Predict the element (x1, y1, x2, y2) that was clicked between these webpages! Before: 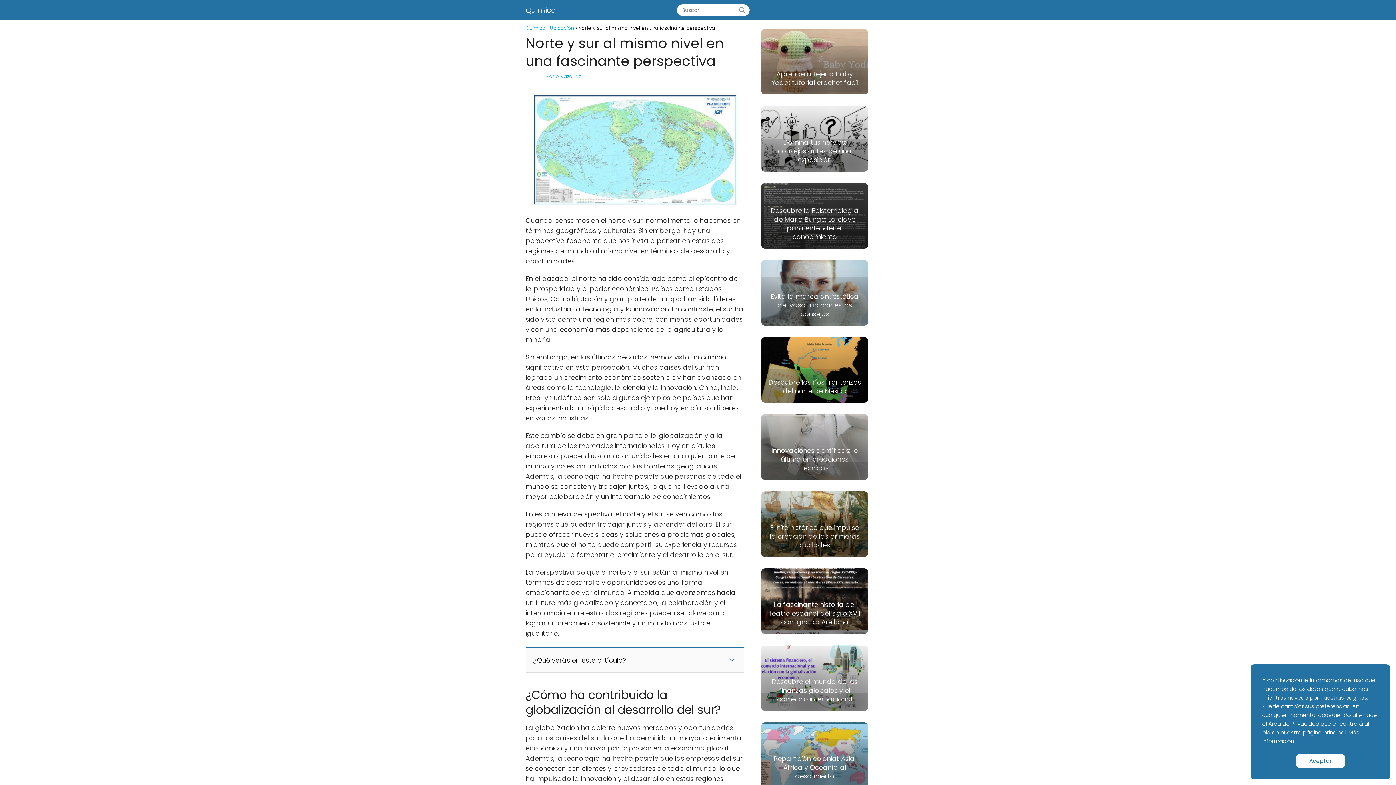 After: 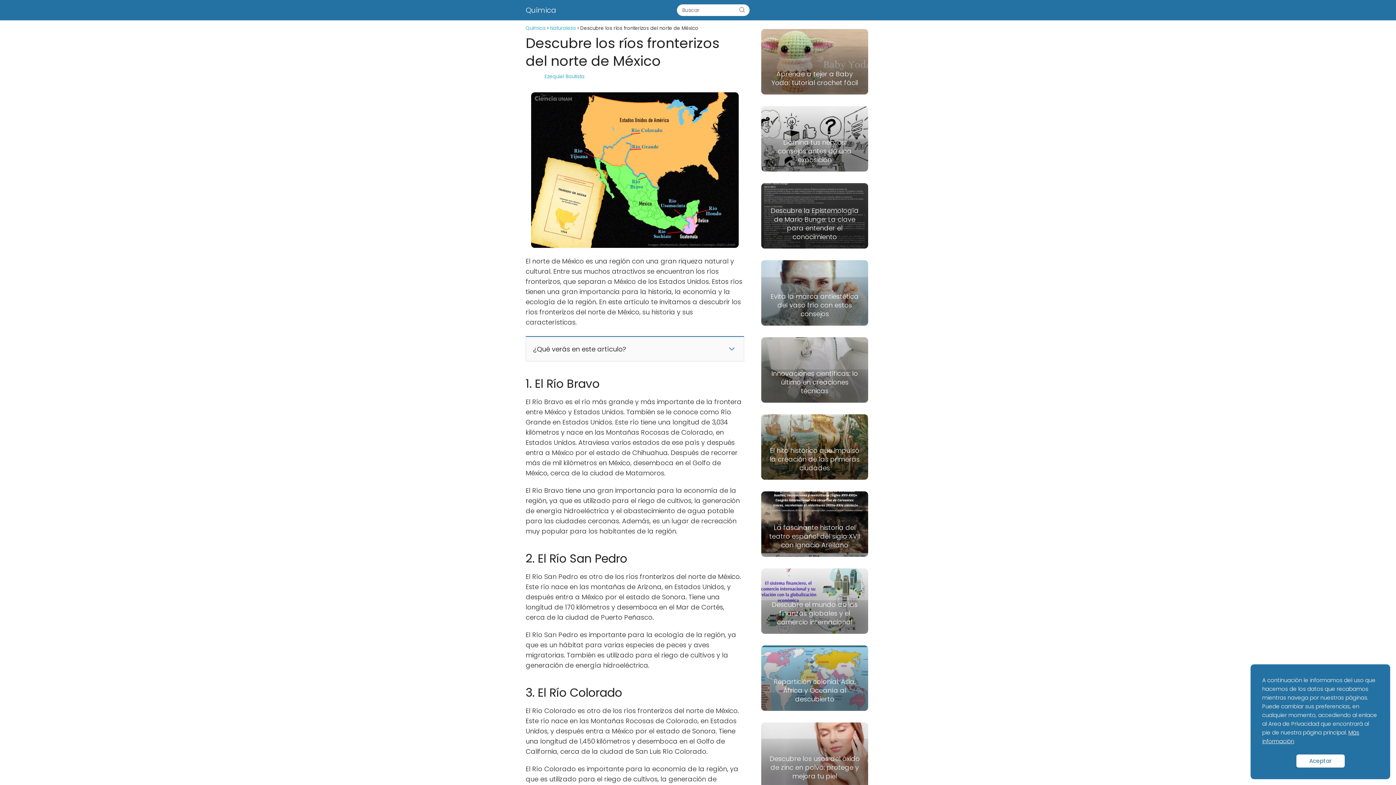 Action: label: Descubre los ríos fronterizos del norte de México bbox: (761, 337, 868, 402)